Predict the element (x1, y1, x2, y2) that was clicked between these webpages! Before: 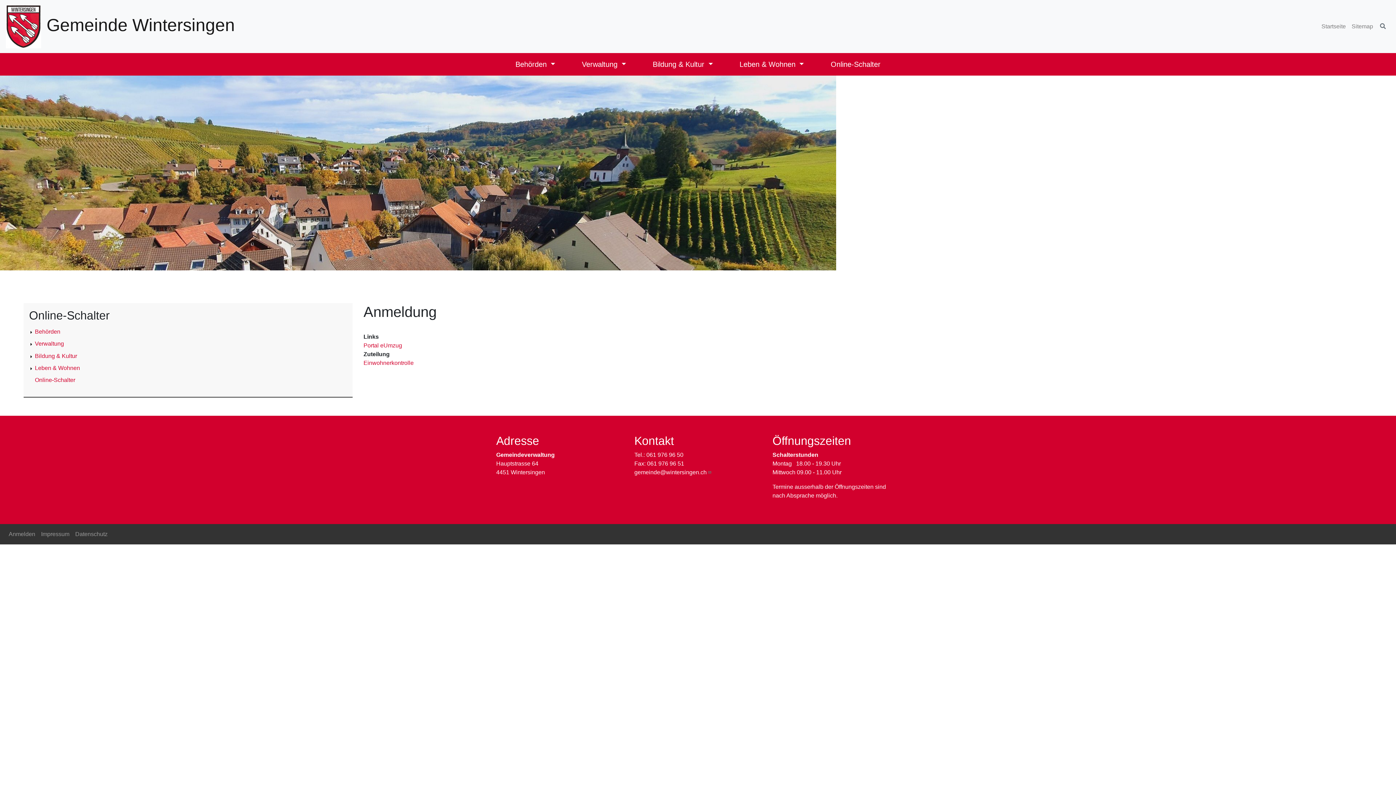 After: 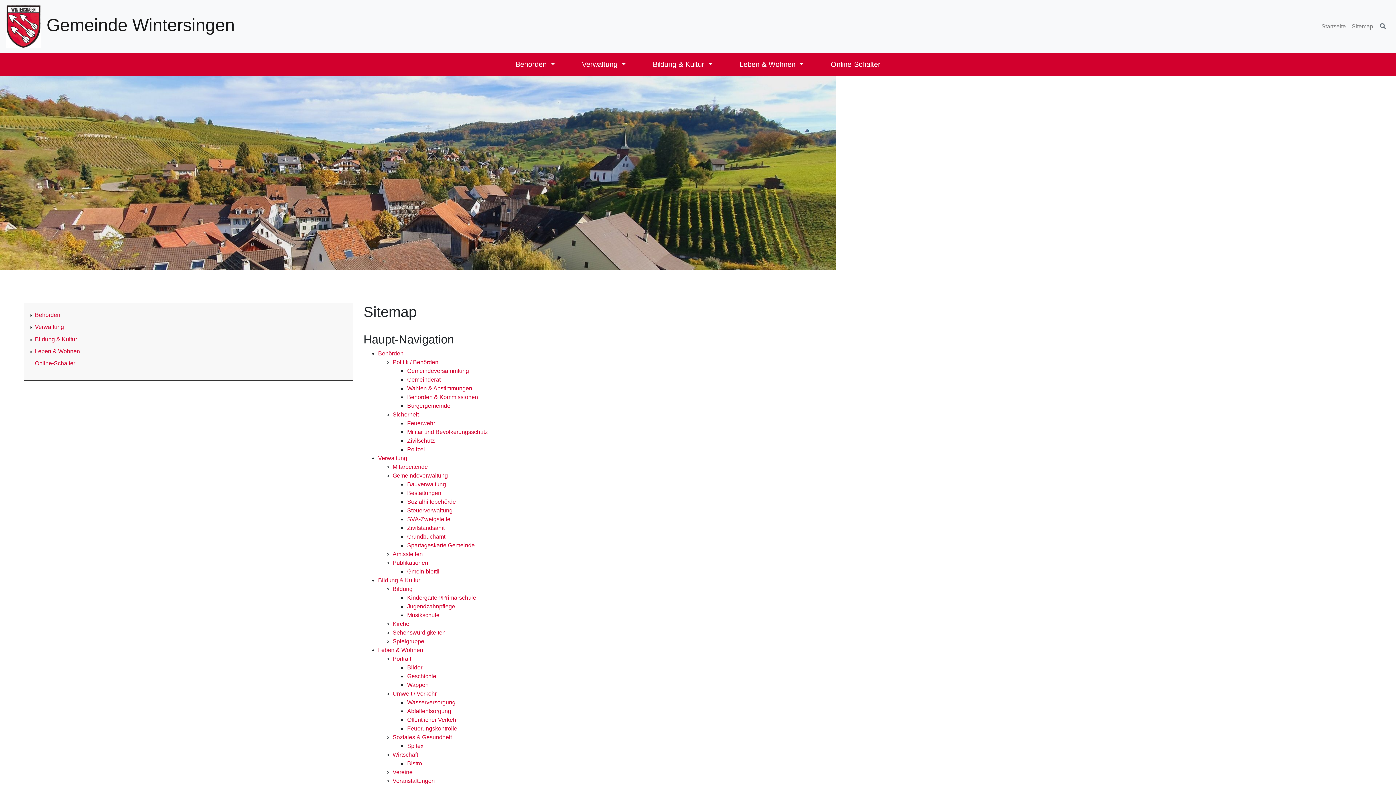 Action: bbox: (1349, 19, 1376, 33) label: Sitemap